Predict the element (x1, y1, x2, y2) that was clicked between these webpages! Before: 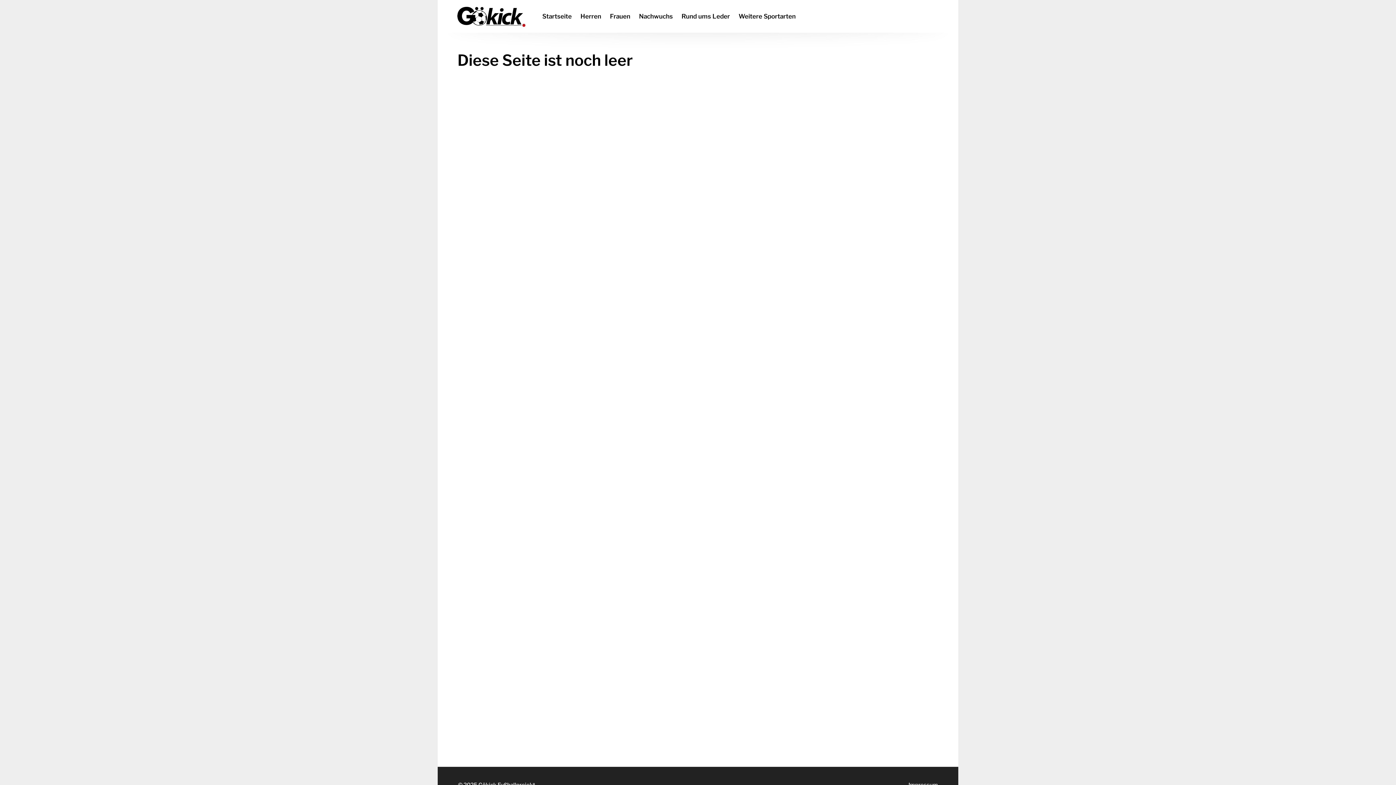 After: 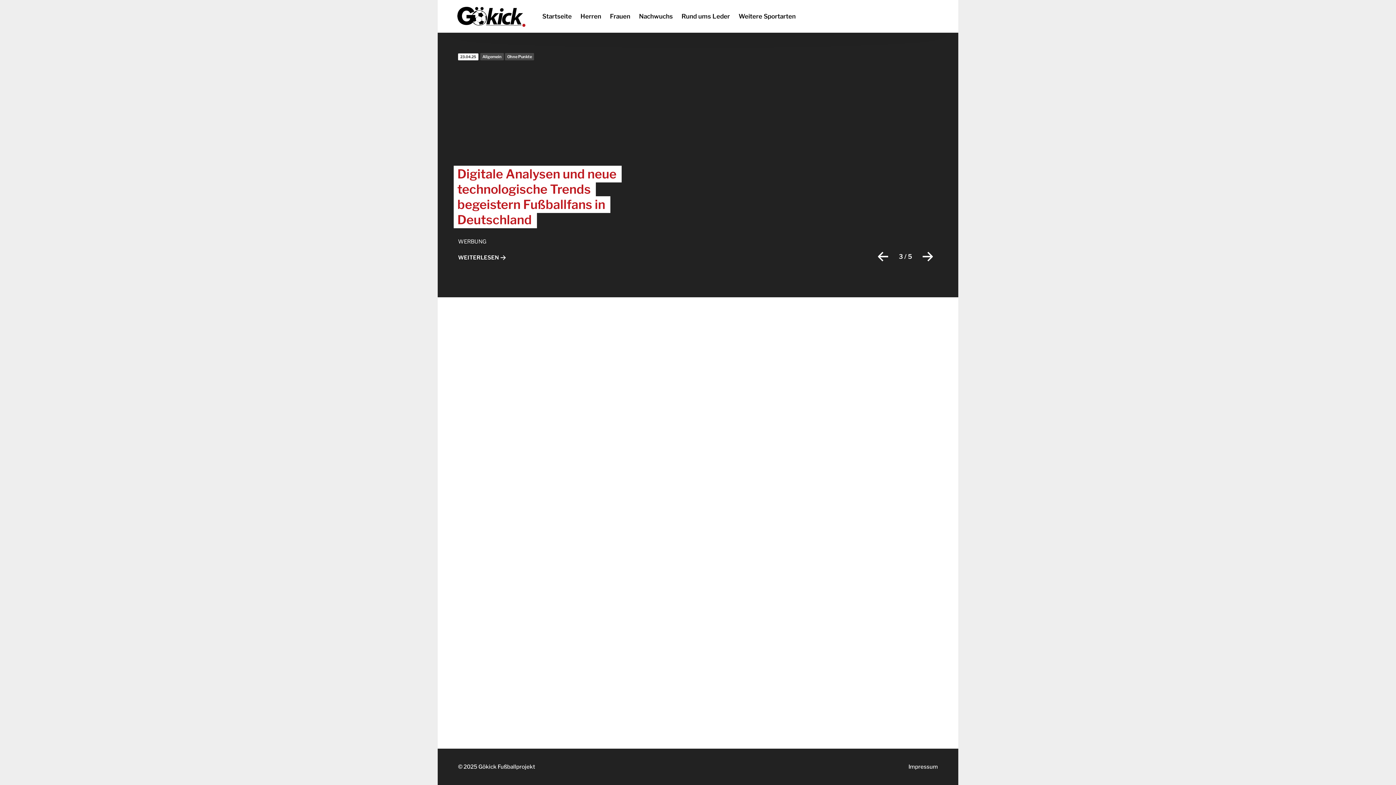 Action: bbox: (677, 7, 734, 24) label: Rund ums Leder